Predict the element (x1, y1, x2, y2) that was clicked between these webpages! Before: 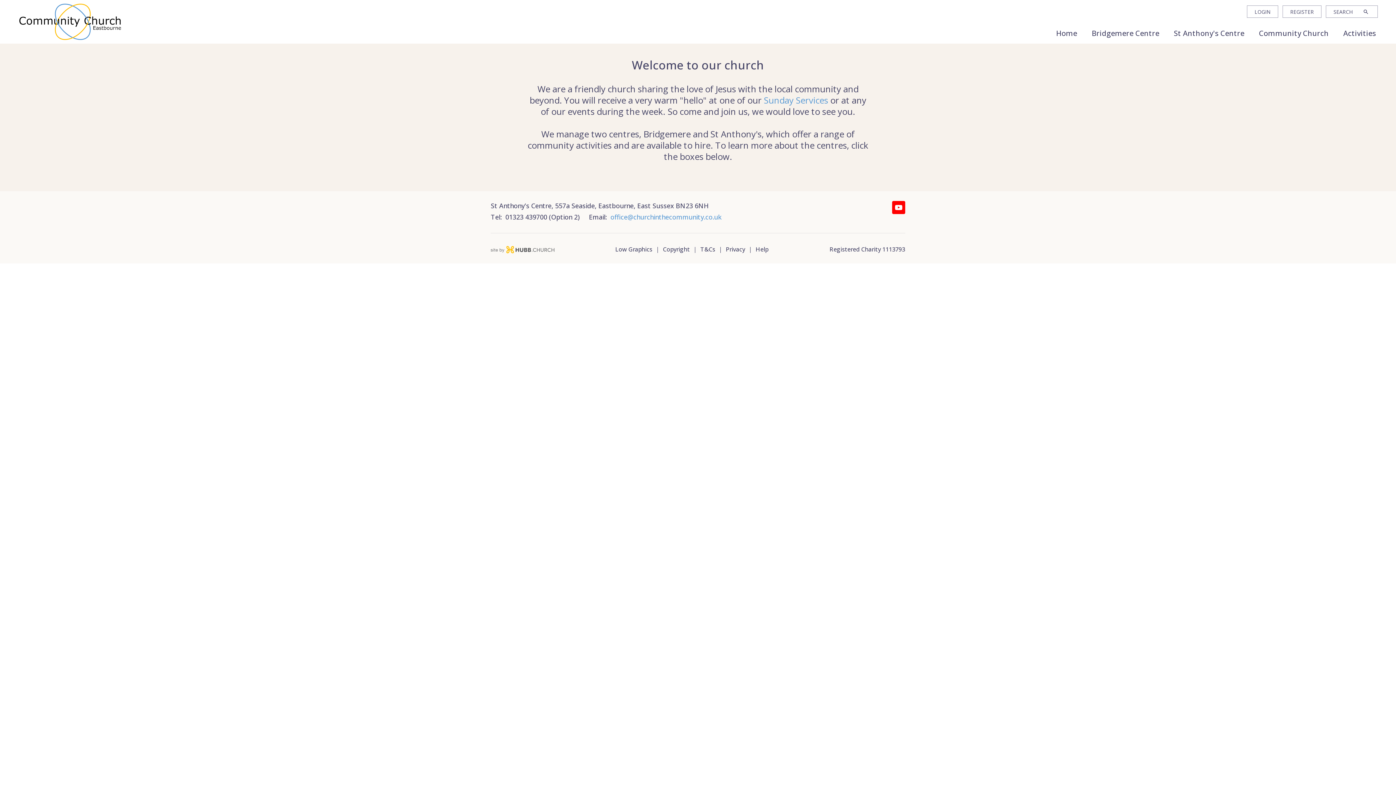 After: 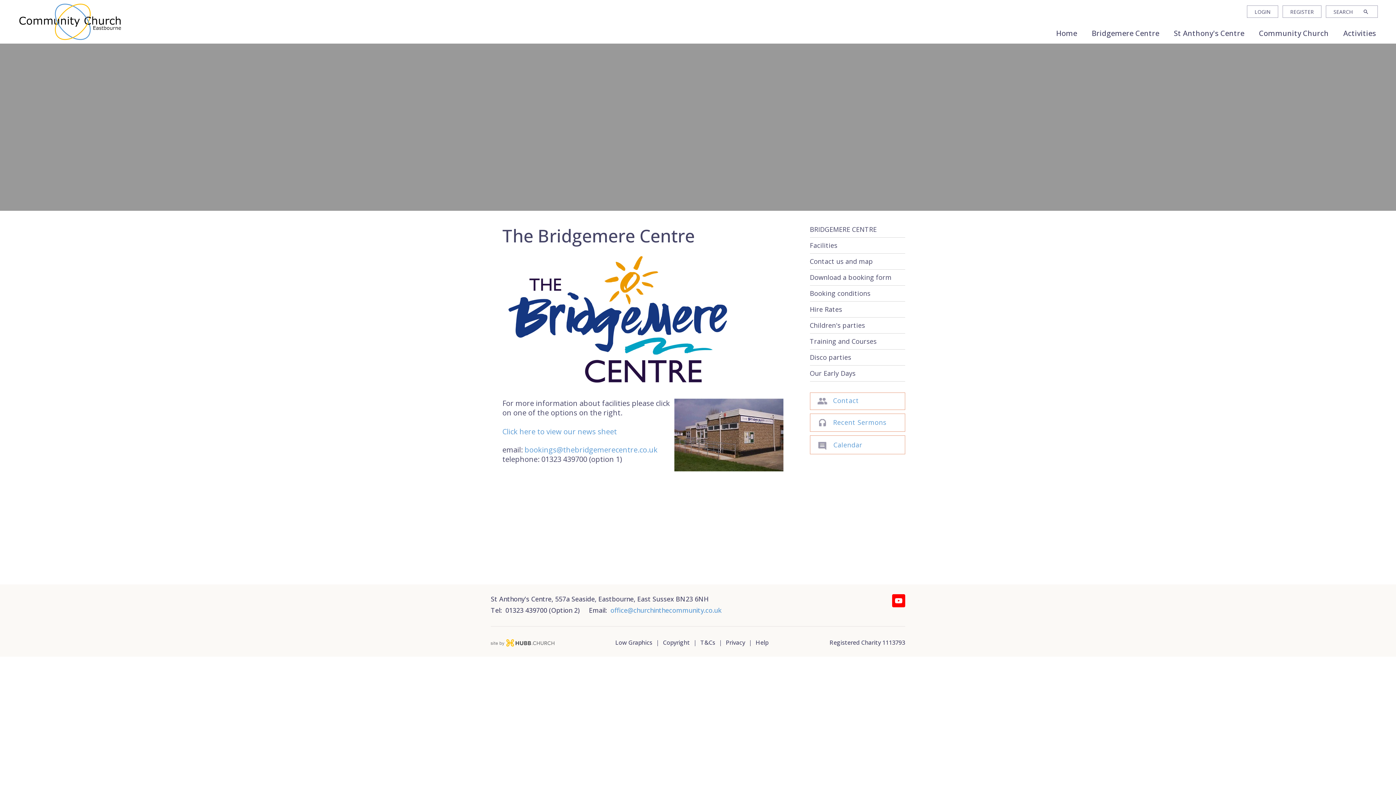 Action: bbox: (1084, 25, 1166, 41) label: Bridgemere Centre